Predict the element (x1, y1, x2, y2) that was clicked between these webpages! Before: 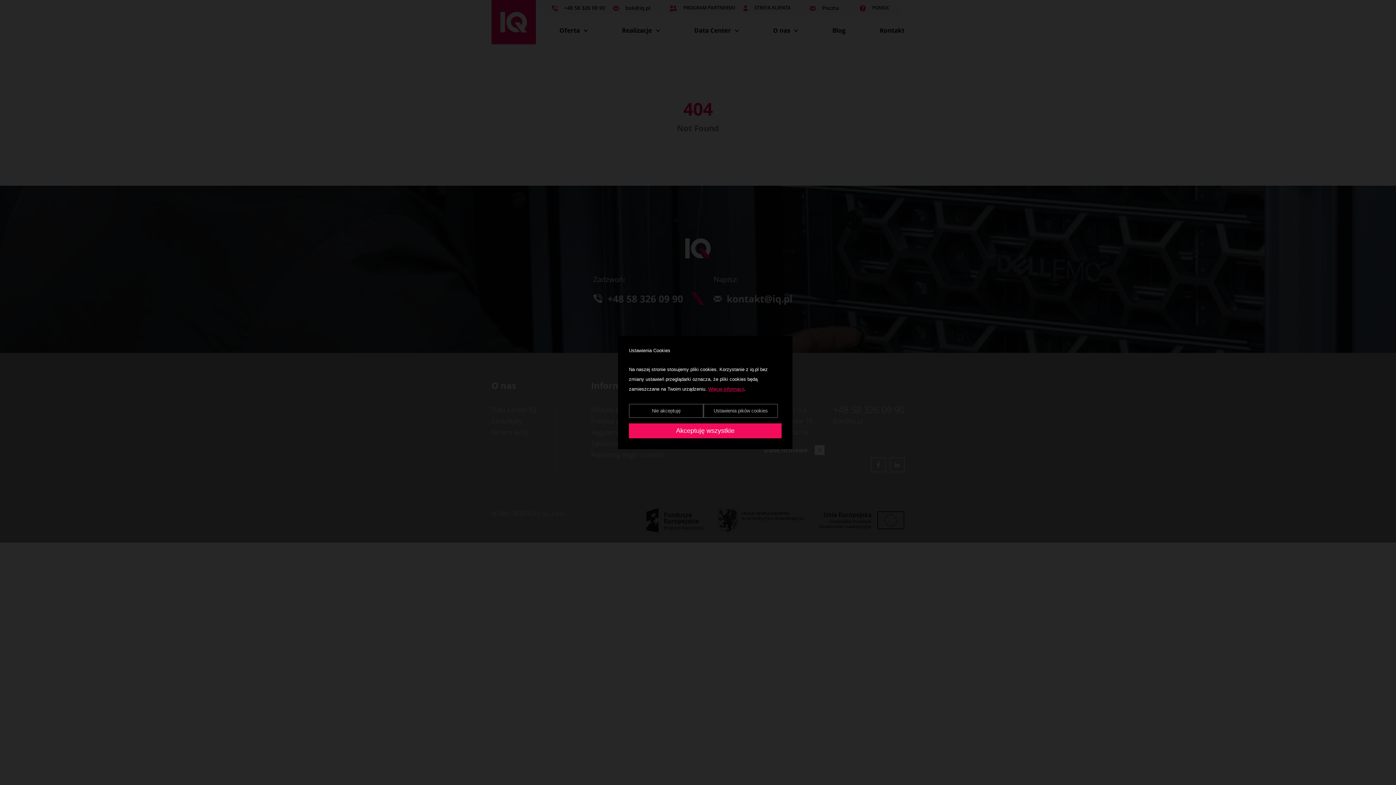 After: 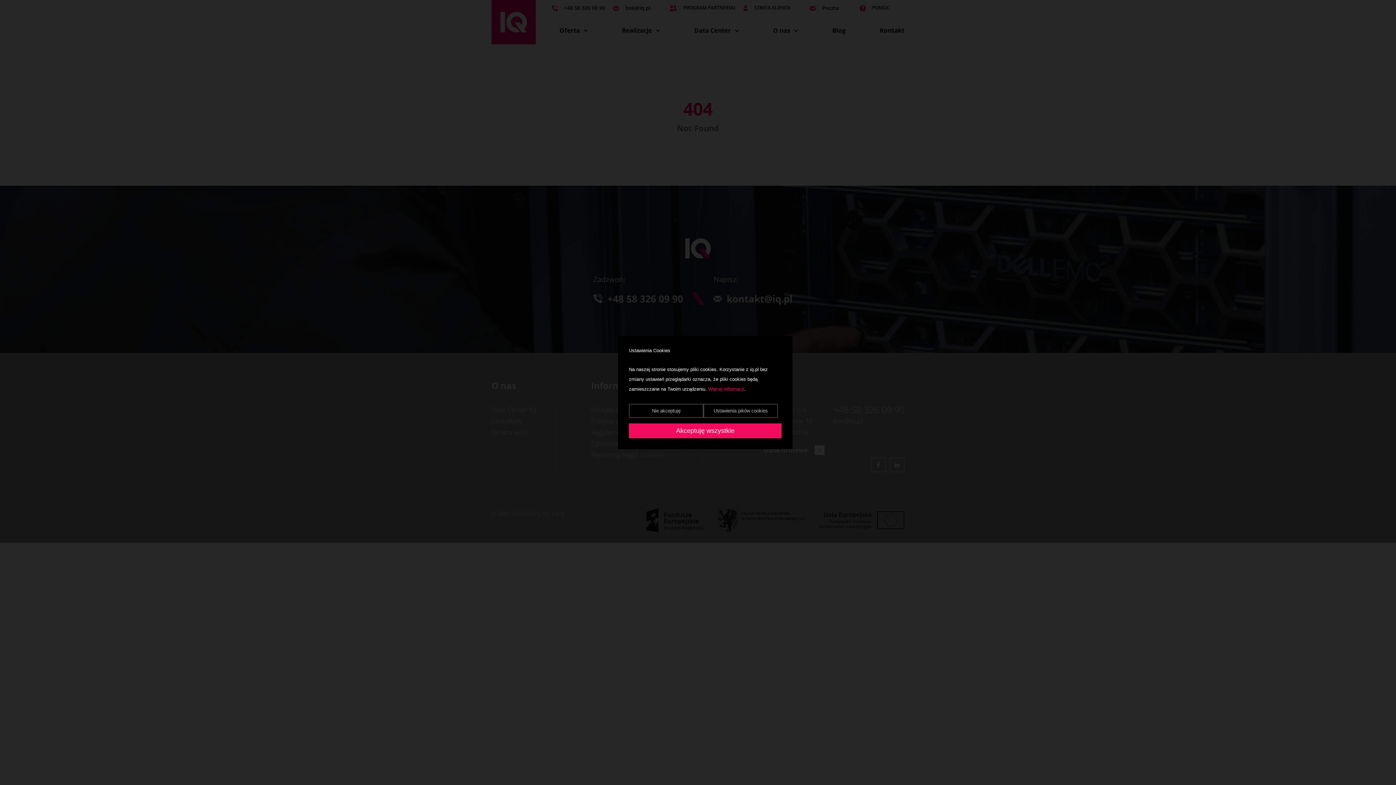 Action: label: Więcej informacji bbox: (708, 386, 744, 392)